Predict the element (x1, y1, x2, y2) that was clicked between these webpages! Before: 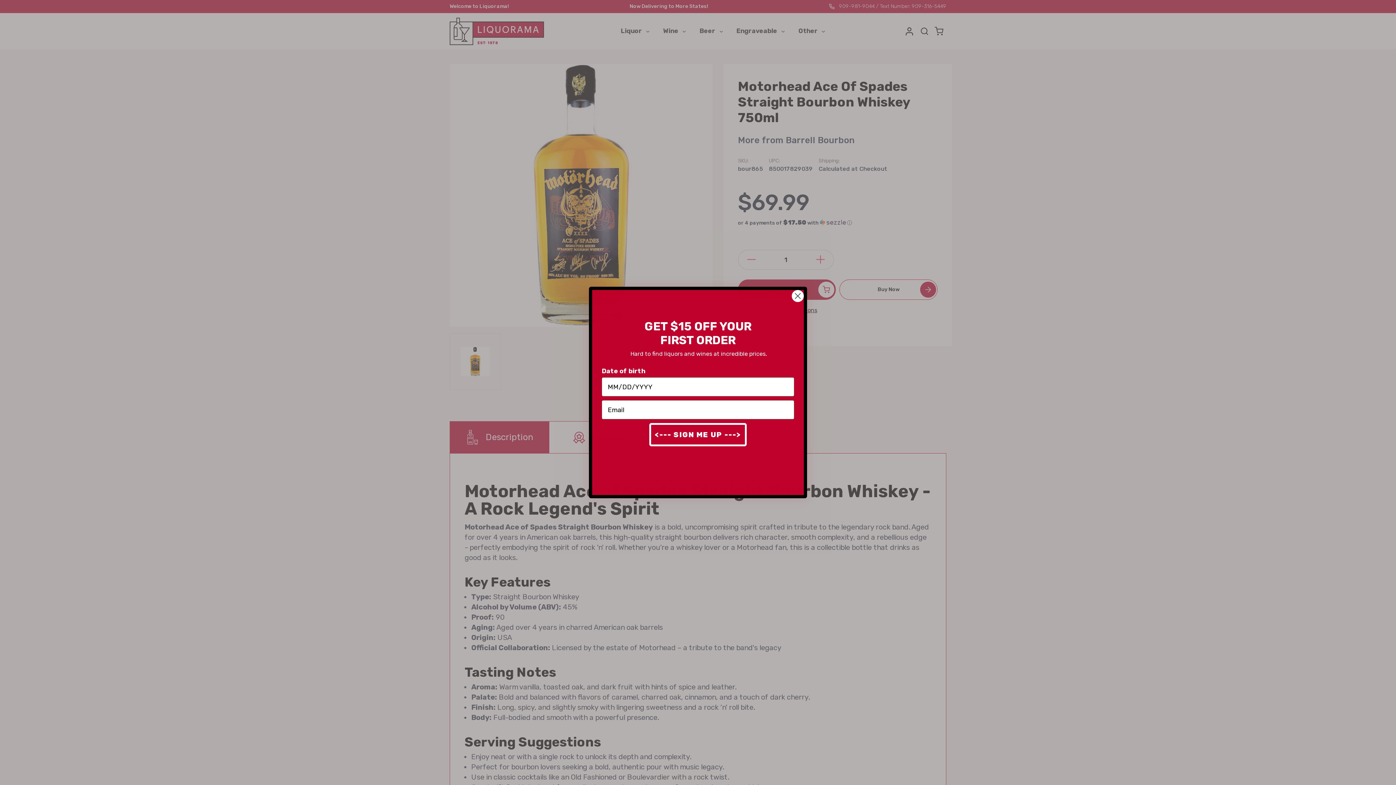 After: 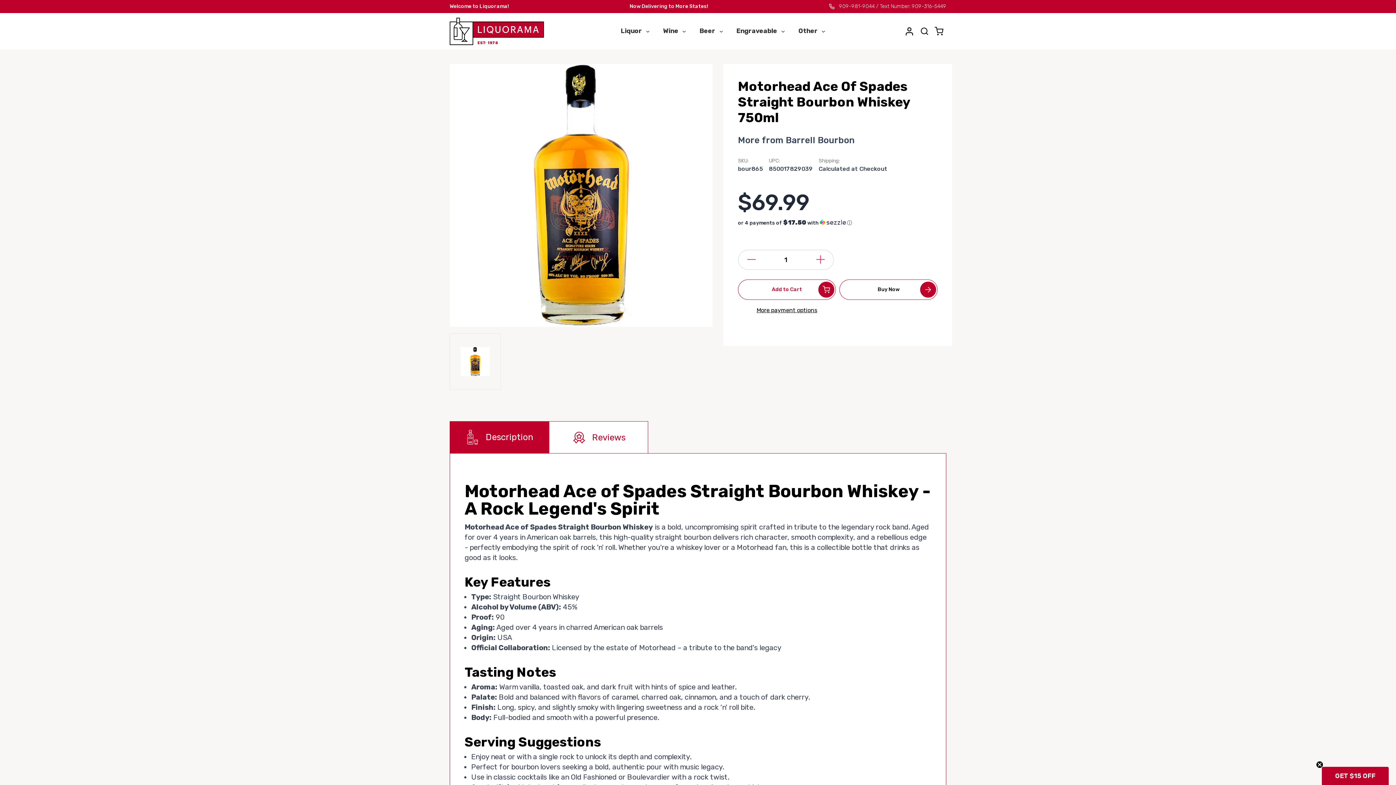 Action: bbox: (791, 289, 804, 302) label: Close dialog